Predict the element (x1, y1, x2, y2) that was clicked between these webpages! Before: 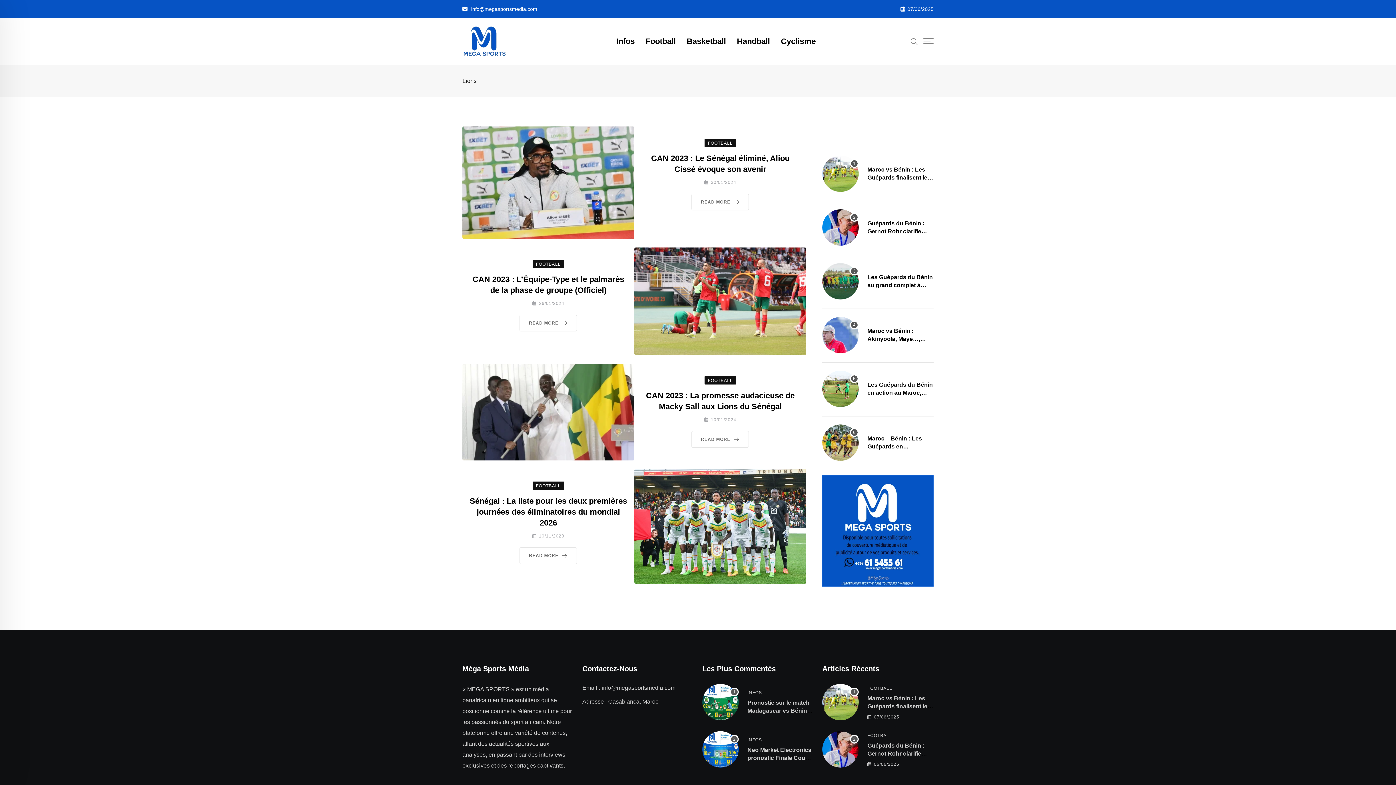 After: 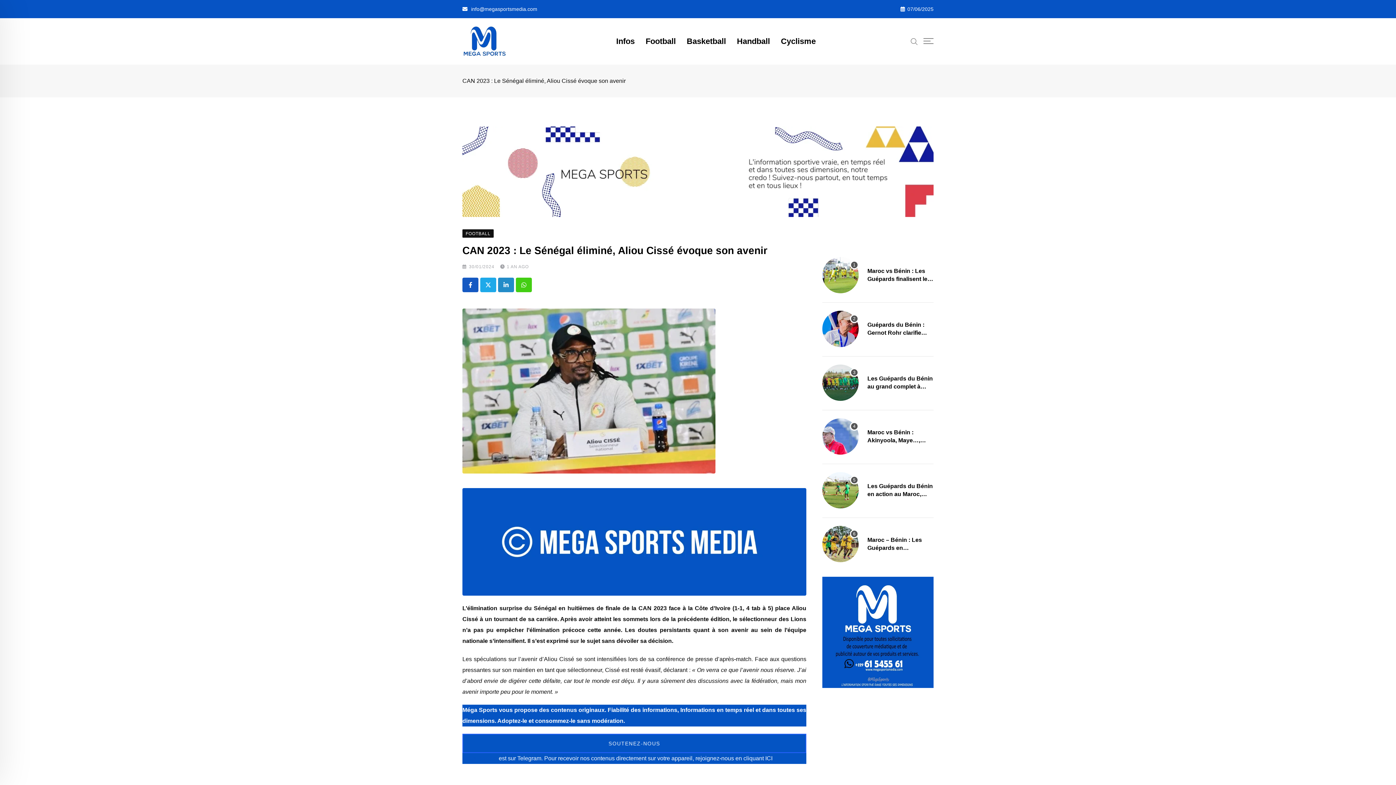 Action: bbox: (462, 179, 634, 185)